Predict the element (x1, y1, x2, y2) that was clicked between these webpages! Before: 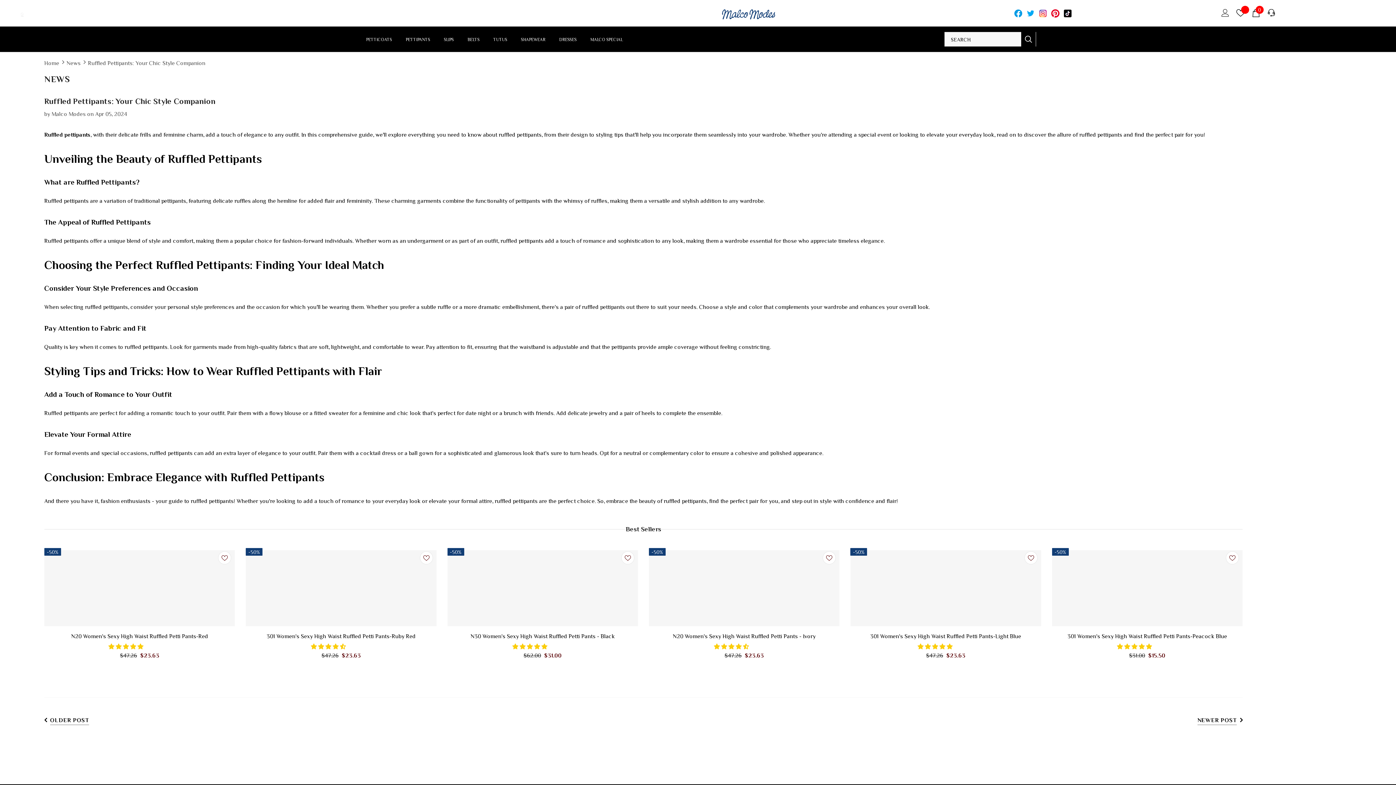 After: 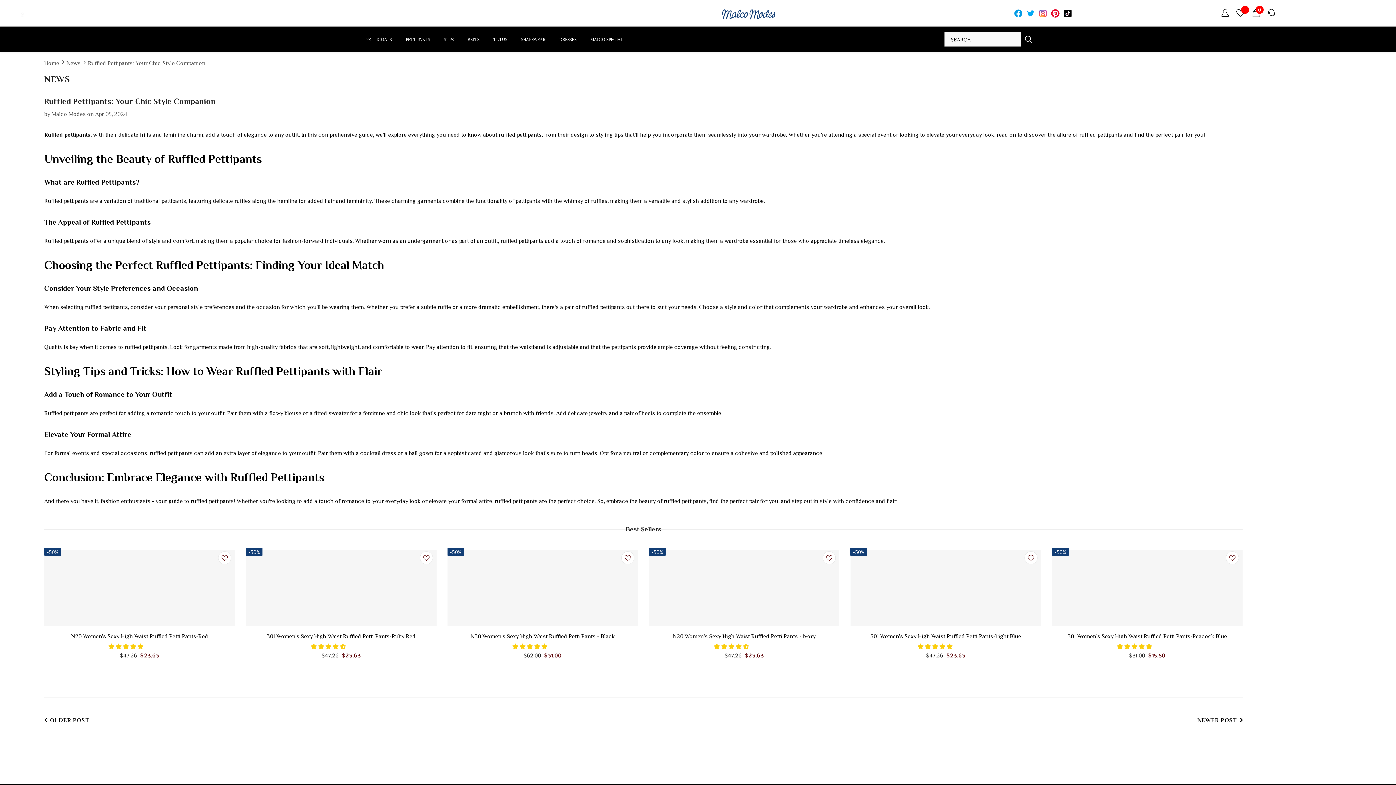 Action: bbox: (1050, 8, 1060, 18)